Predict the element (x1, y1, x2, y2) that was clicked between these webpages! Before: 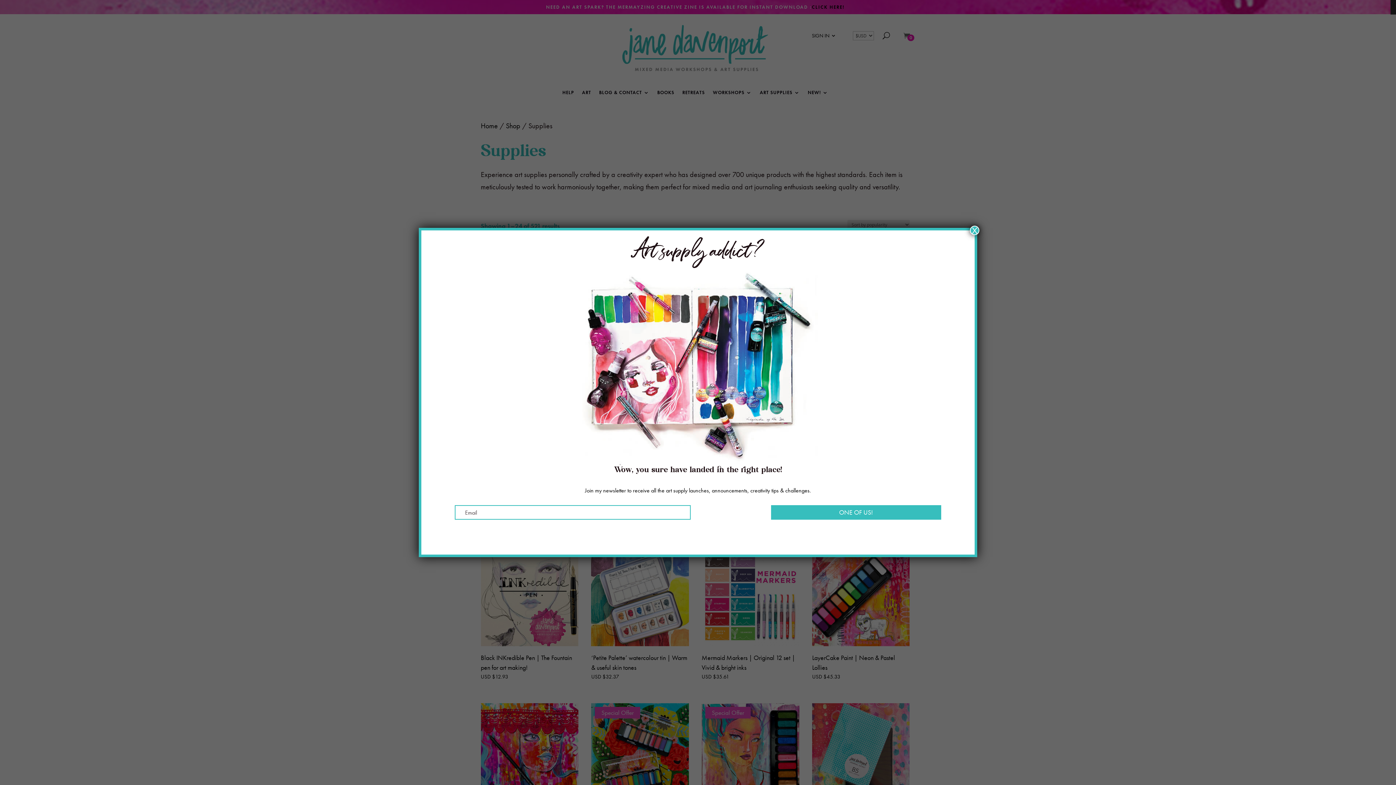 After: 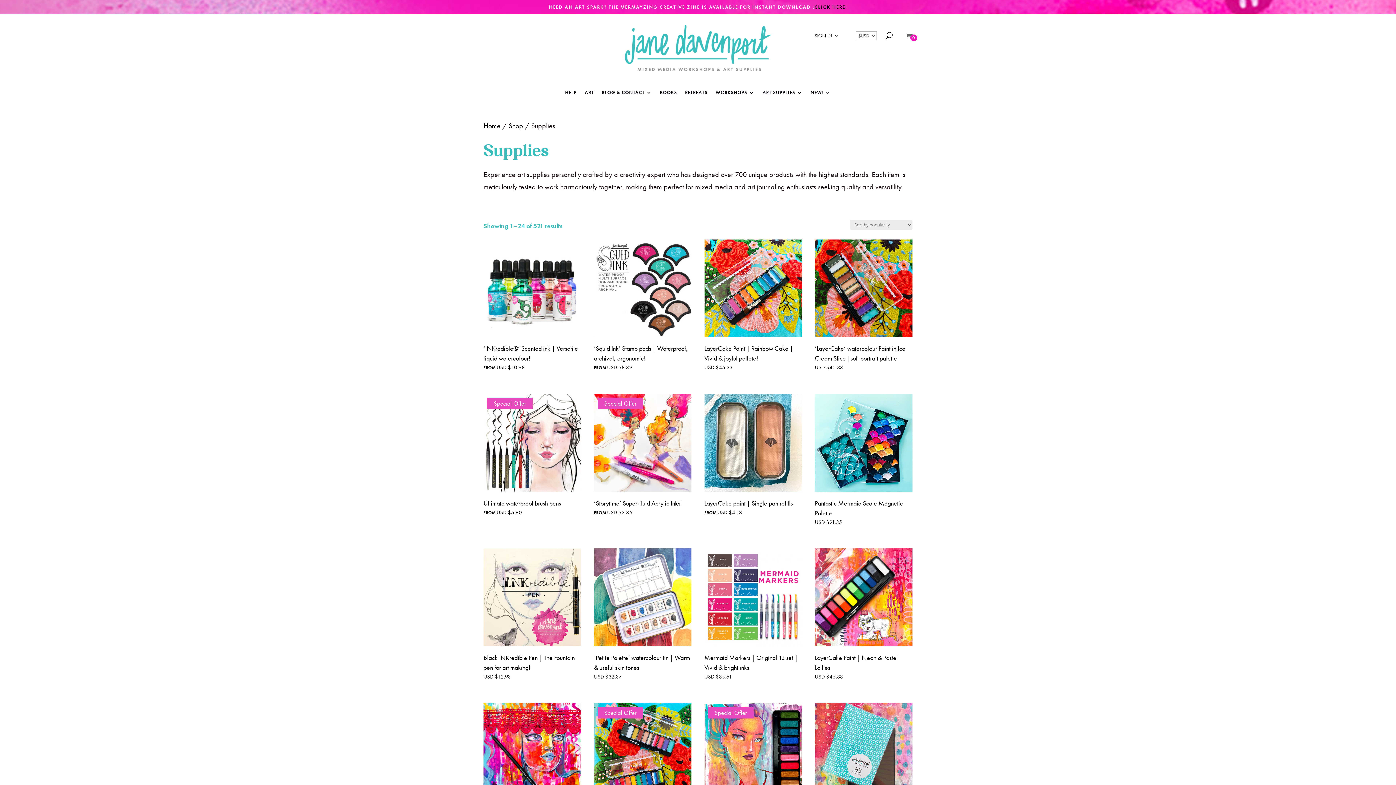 Action: label: Close bbox: (970, 225, 979, 235)